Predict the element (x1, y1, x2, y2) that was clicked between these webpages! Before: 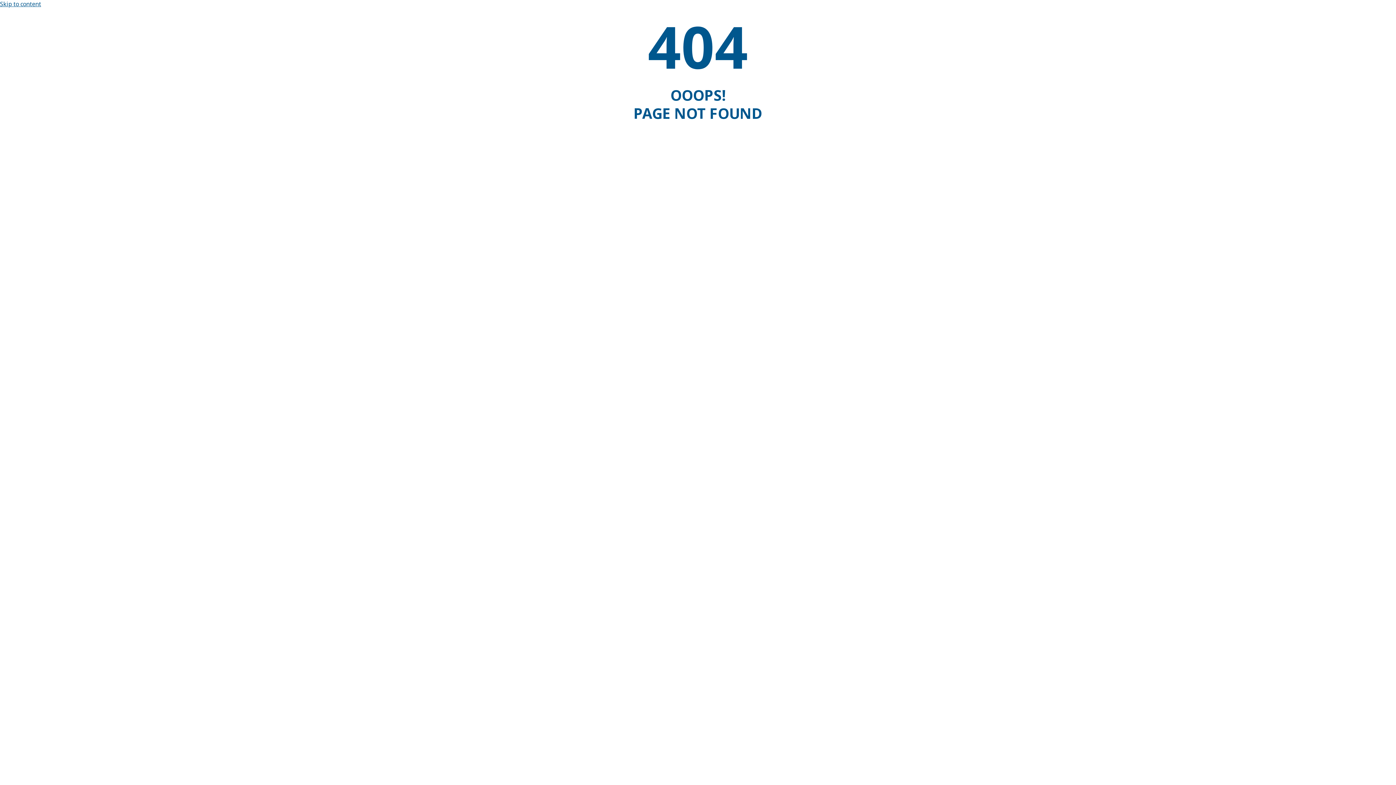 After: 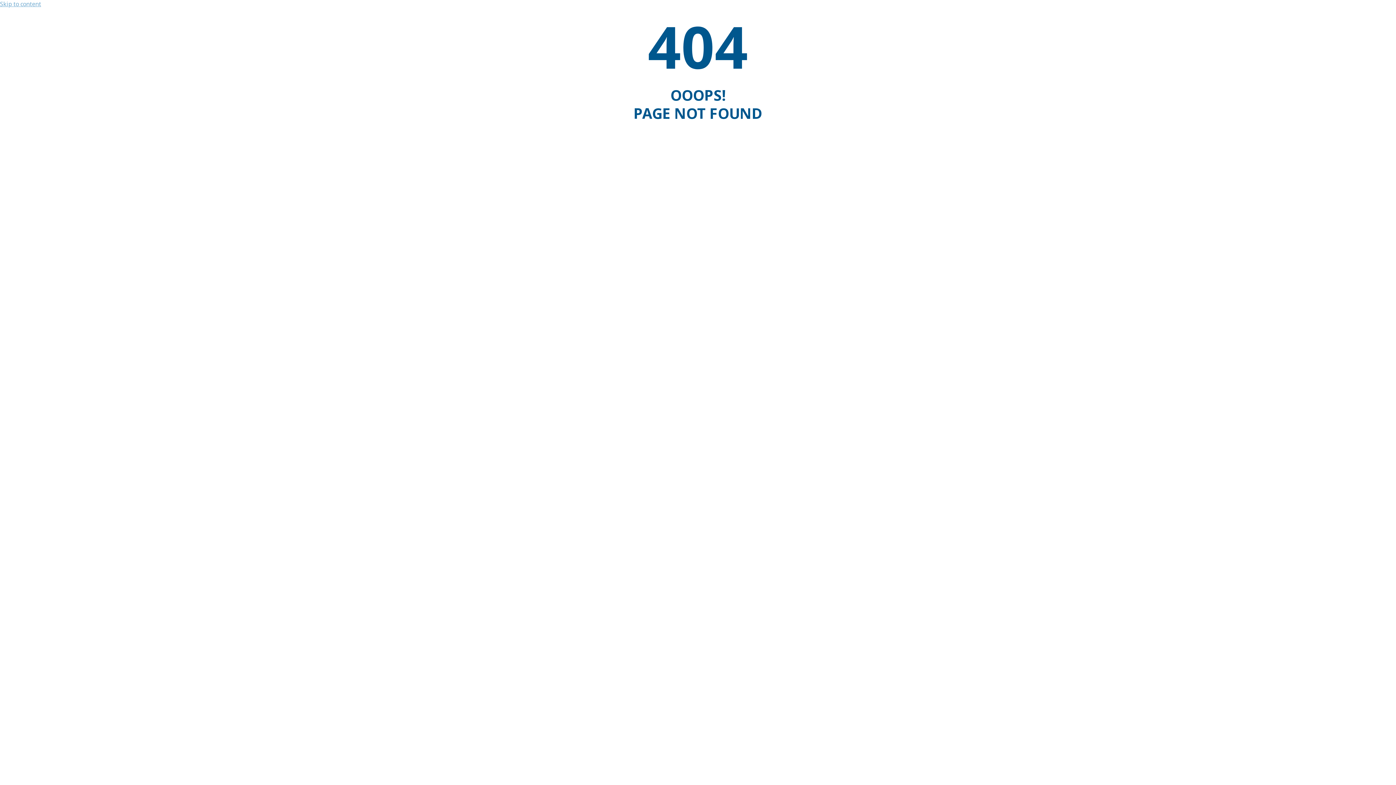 Action: bbox: (0, 0, 41, 8) label: Skip to content